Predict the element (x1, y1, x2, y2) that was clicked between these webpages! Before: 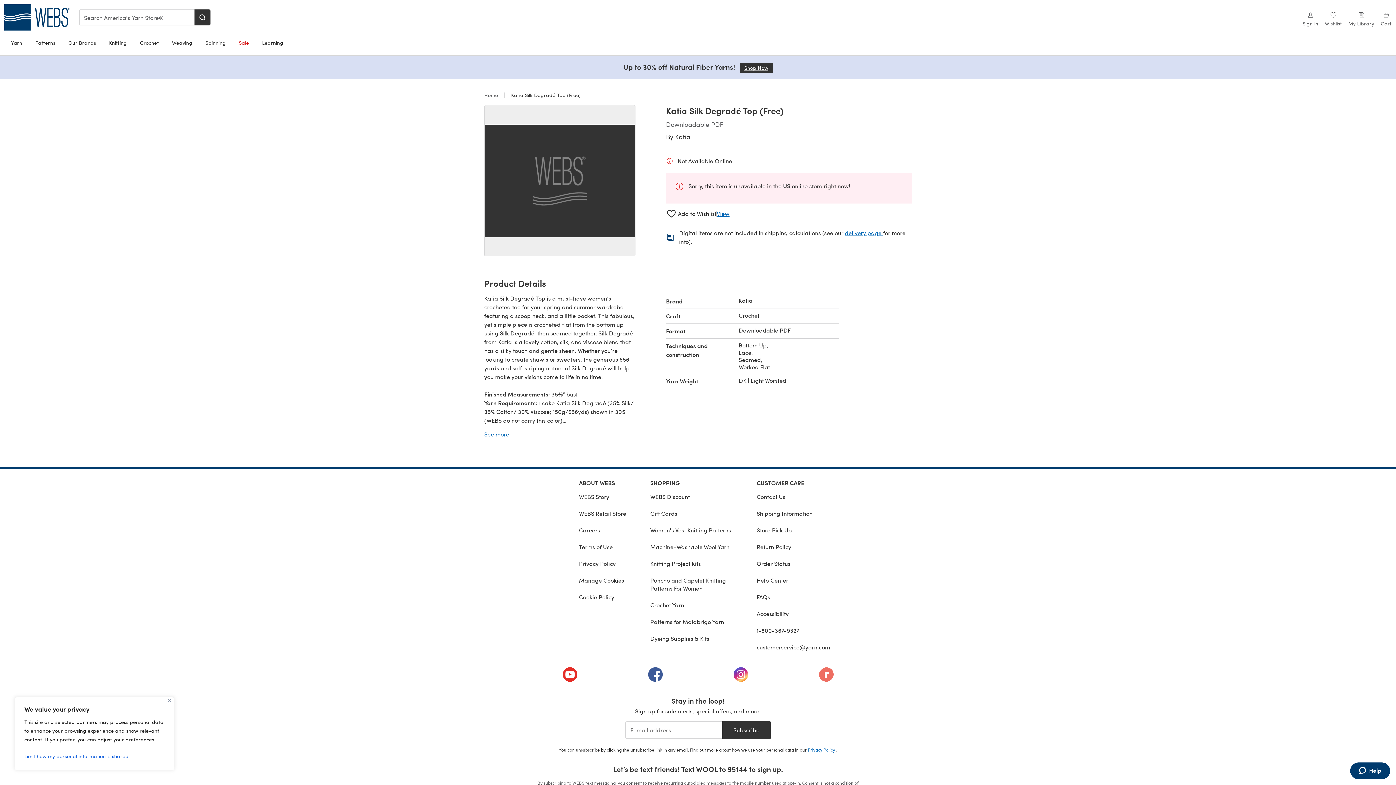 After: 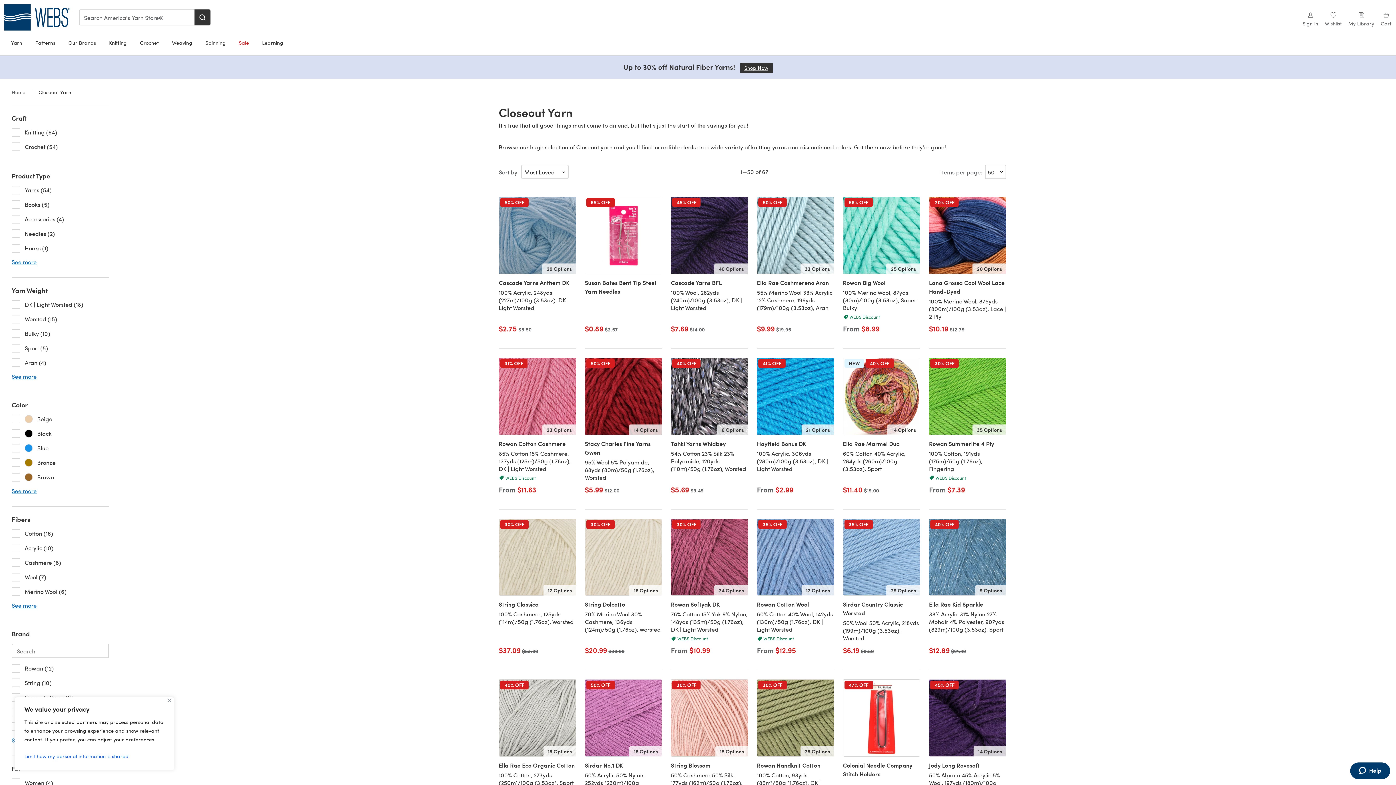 Action: bbox: (232, 35, 255, 50) label: Sale